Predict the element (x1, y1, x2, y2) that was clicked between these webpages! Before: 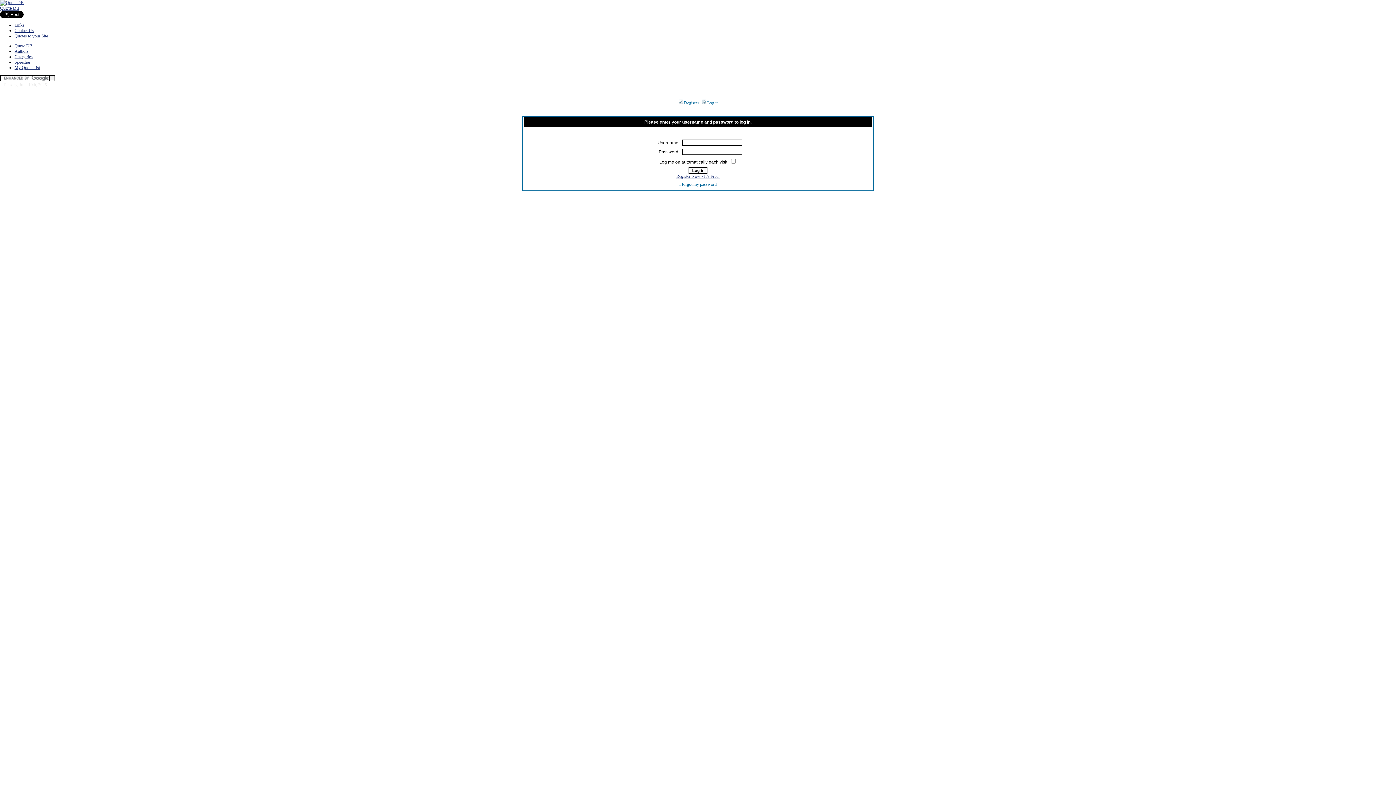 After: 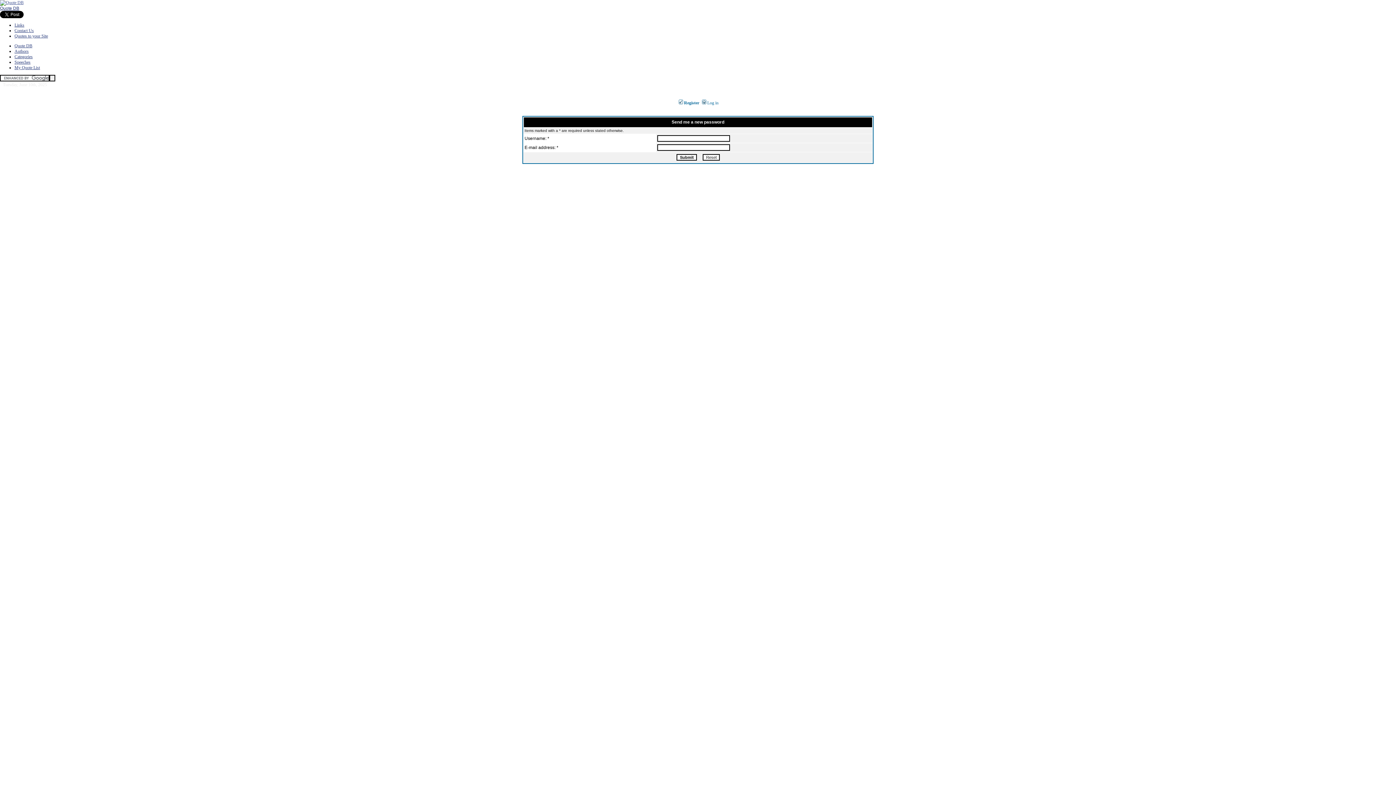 Action: bbox: (679, 181, 716, 186) label: I forgot my password